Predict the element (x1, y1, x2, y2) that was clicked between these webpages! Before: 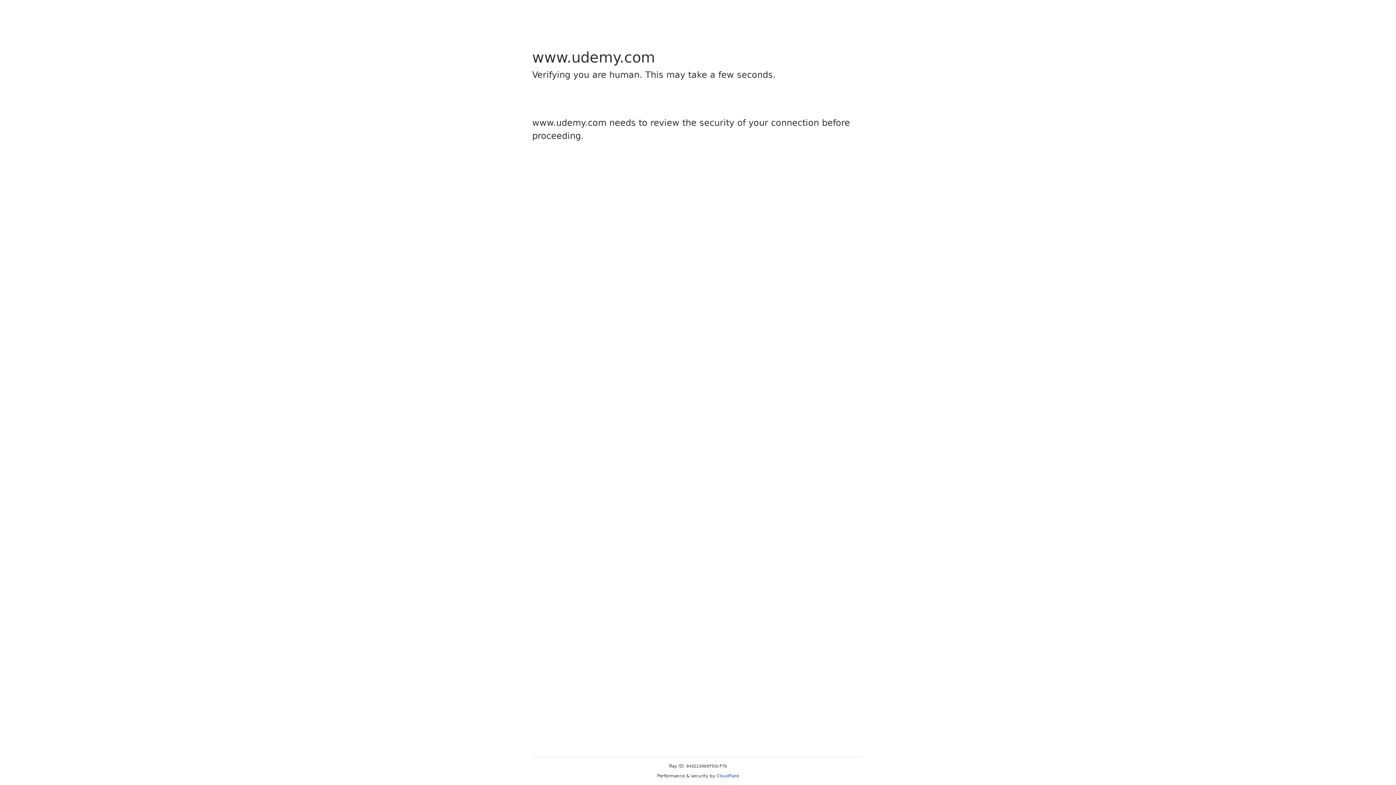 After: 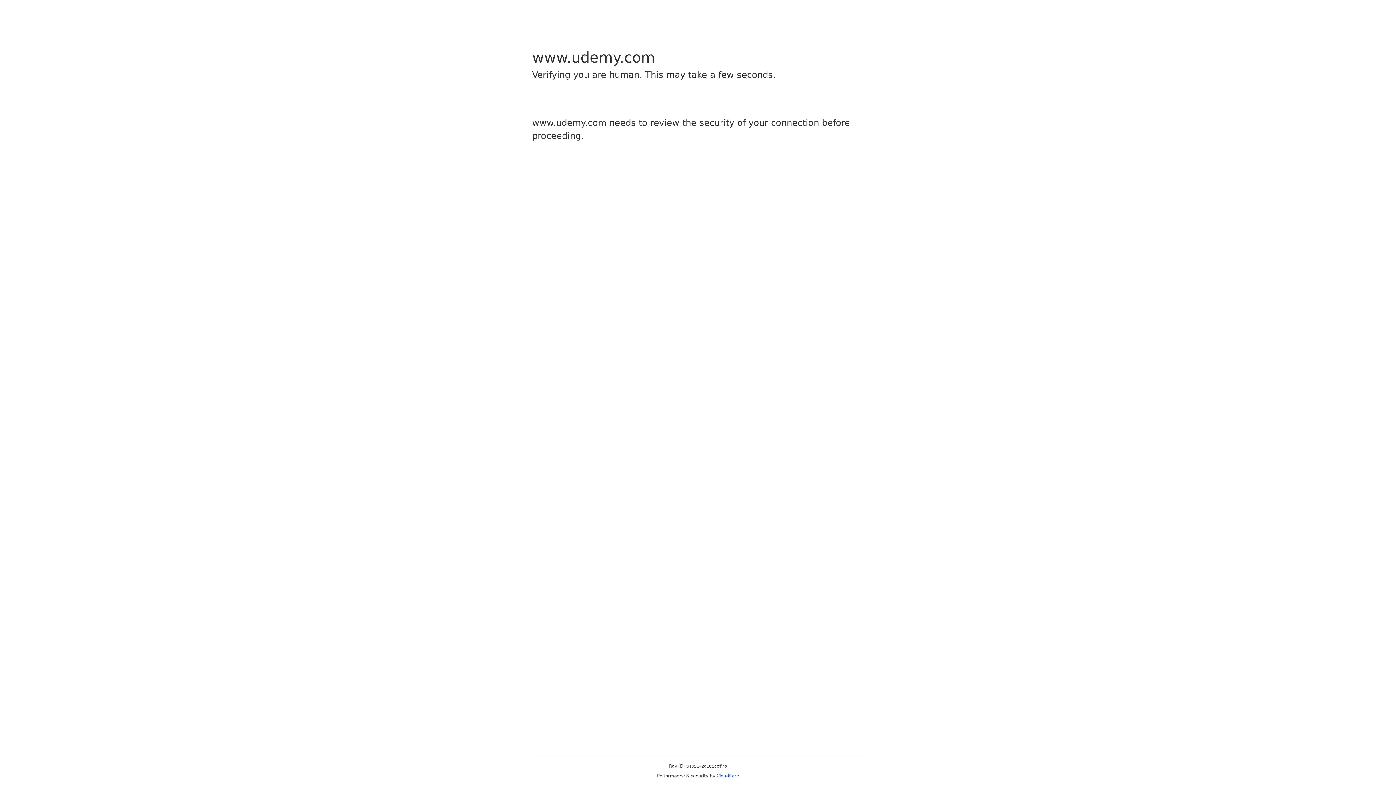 Action: bbox: (716, 773, 739, 778) label: Cloudflare